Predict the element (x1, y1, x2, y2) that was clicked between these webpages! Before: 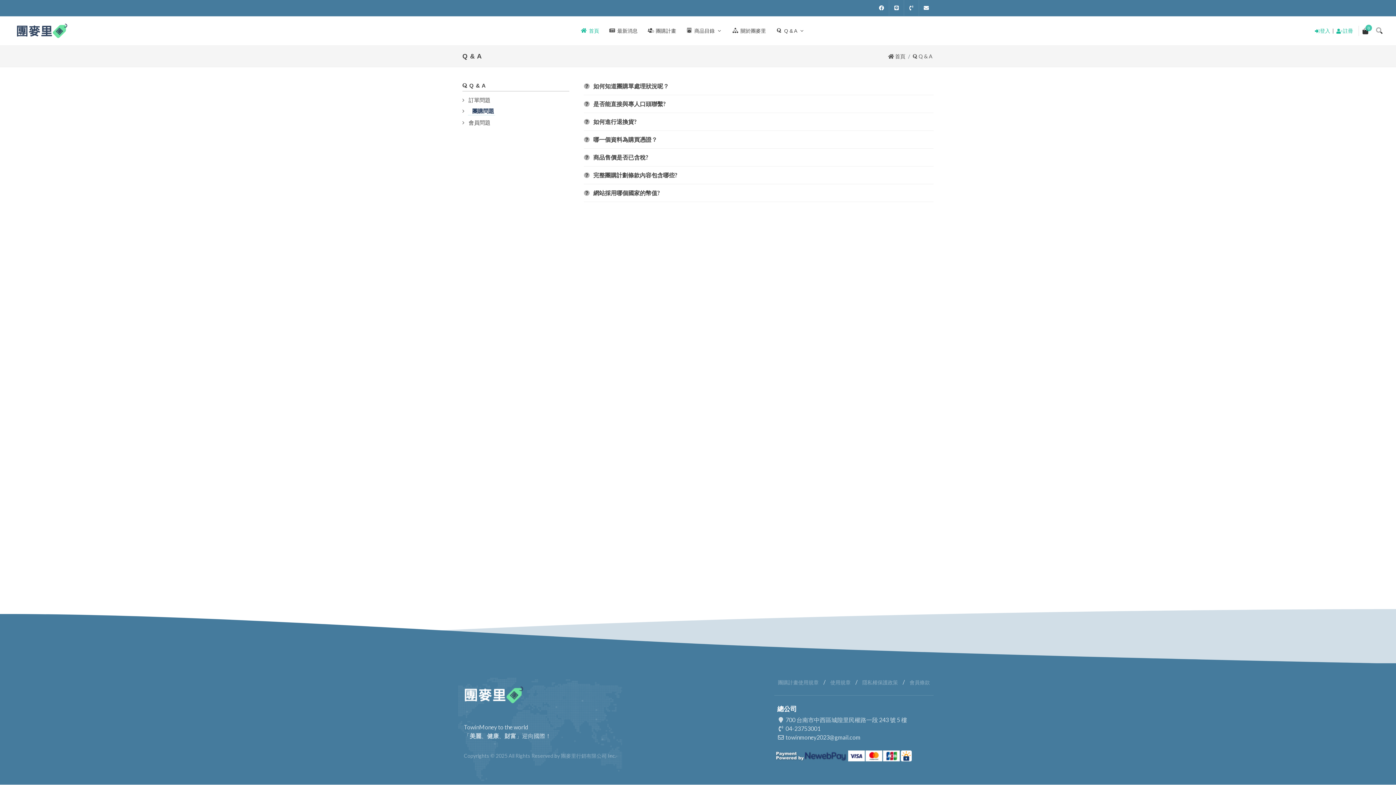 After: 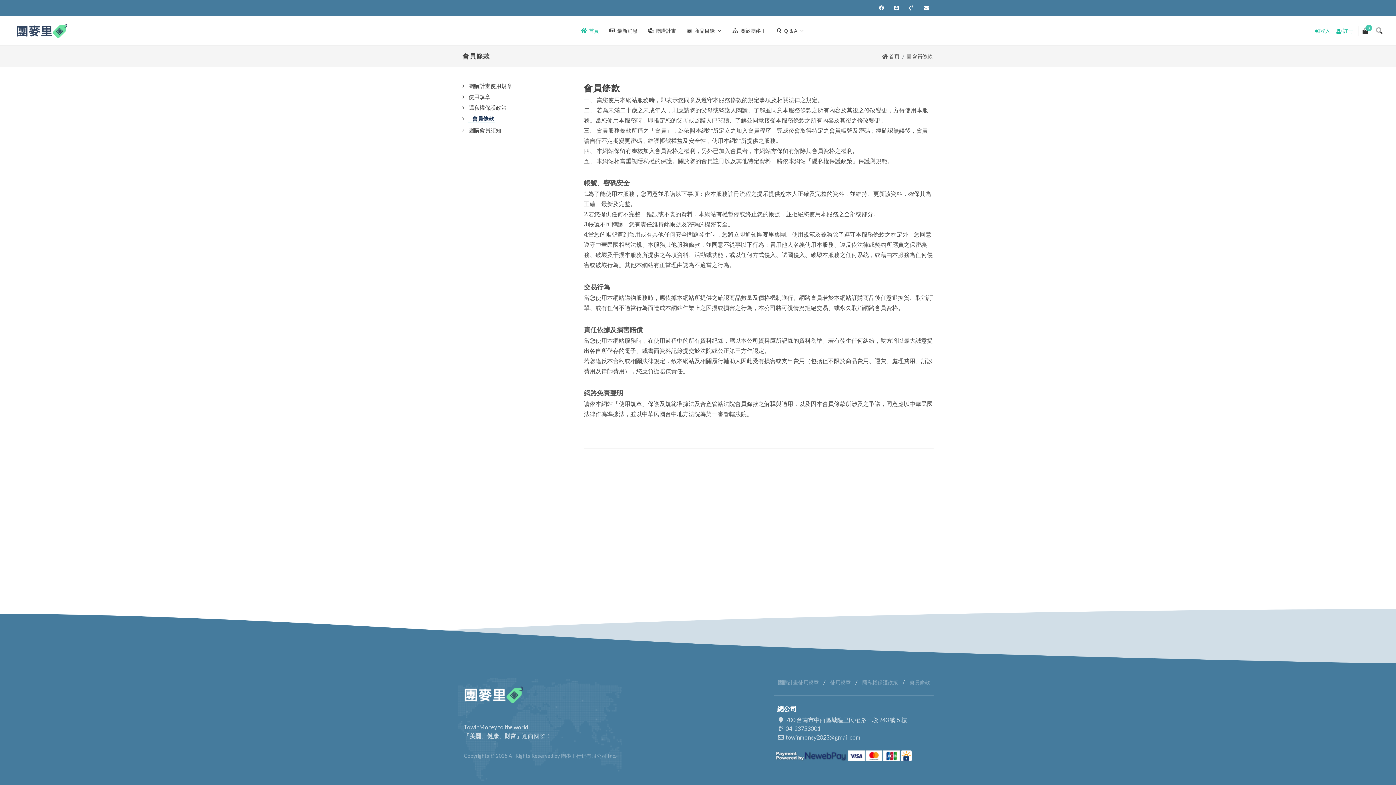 Action: label: 會員條款 bbox: (909, 678, 930, 686)